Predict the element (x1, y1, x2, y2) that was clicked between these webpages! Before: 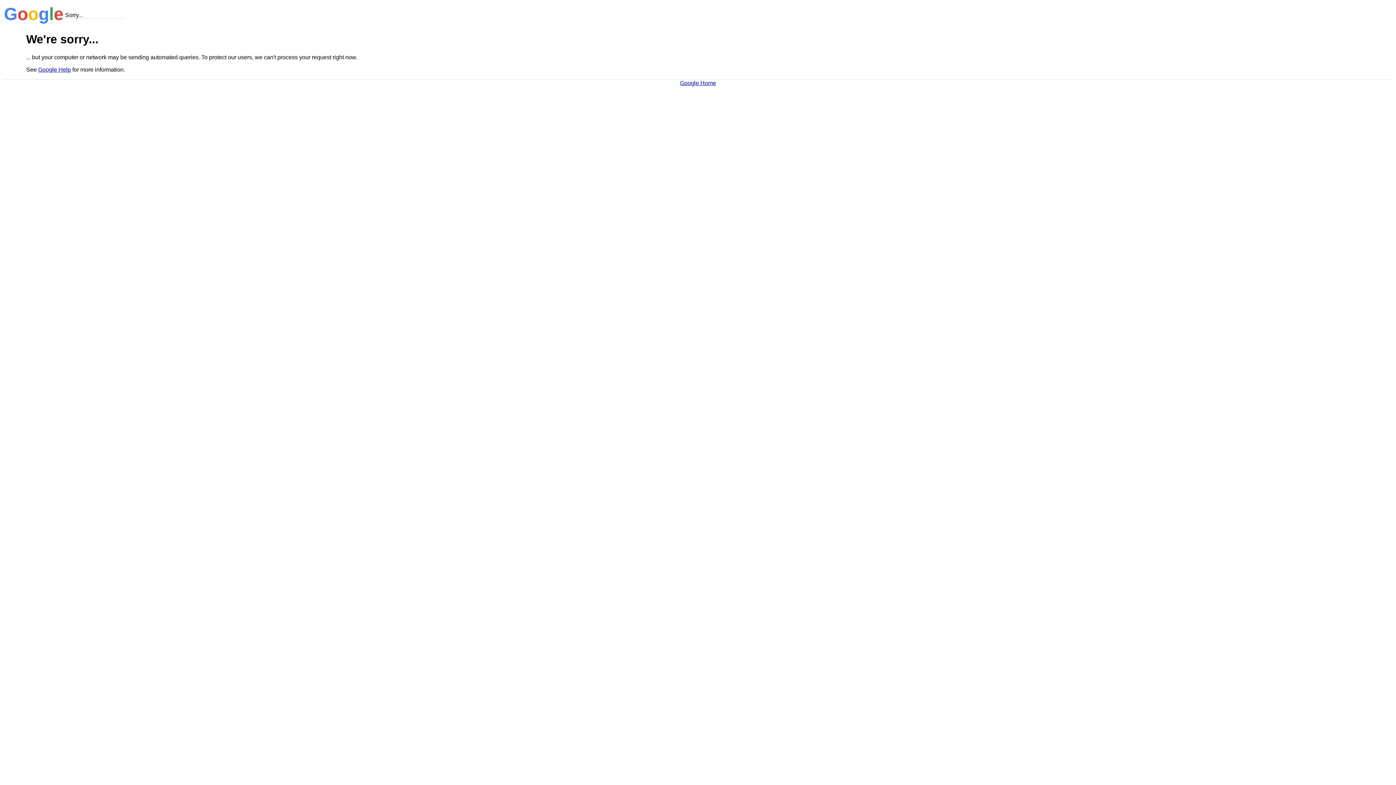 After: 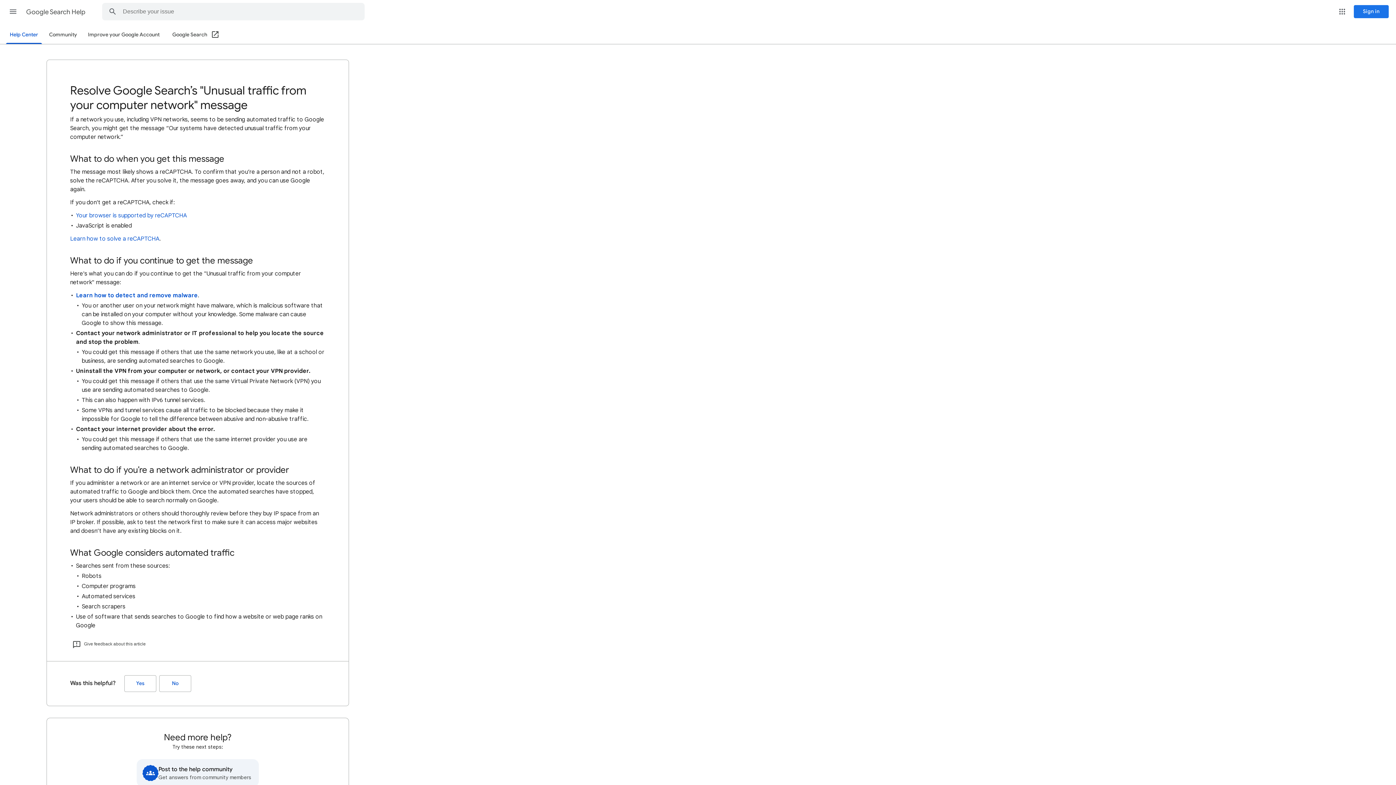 Action: label: Google Help bbox: (38, 66, 70, 72)